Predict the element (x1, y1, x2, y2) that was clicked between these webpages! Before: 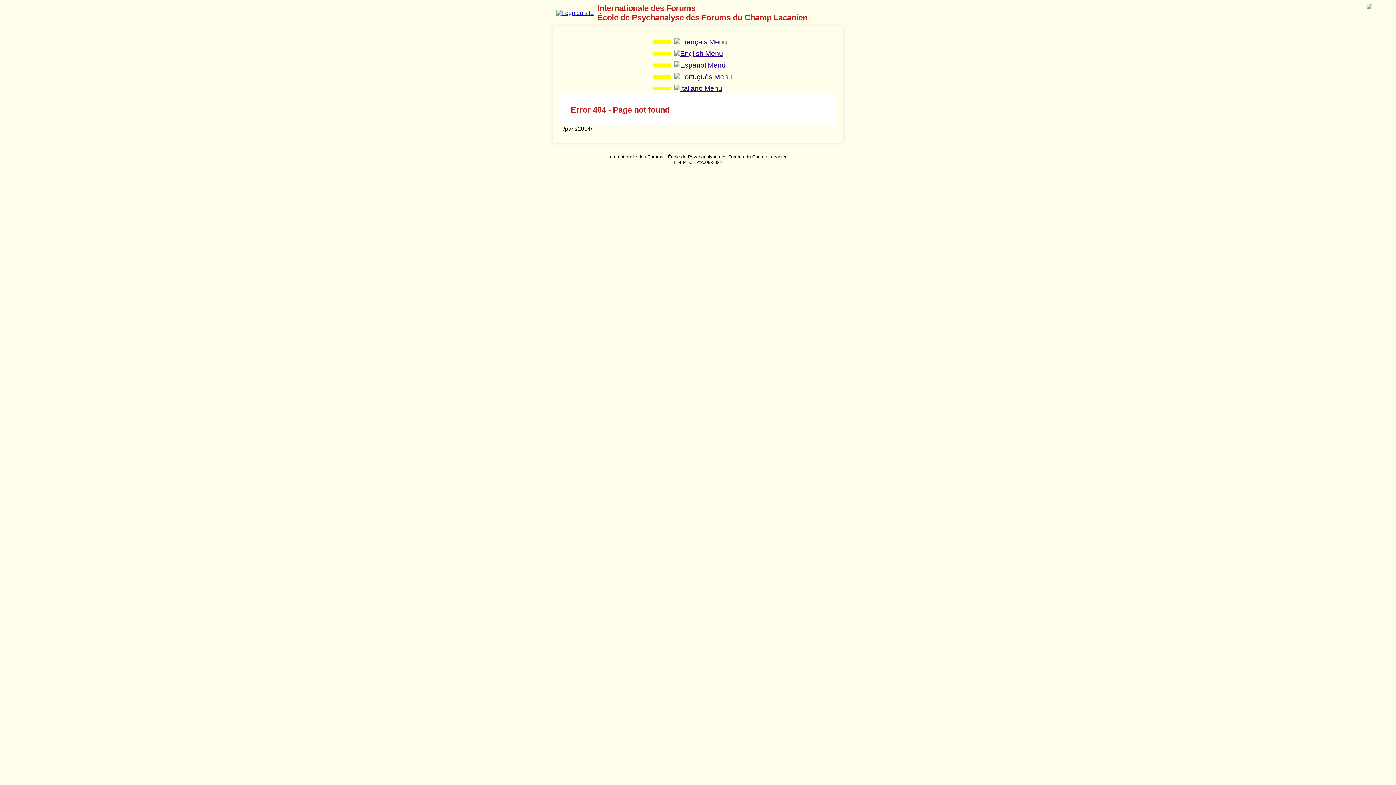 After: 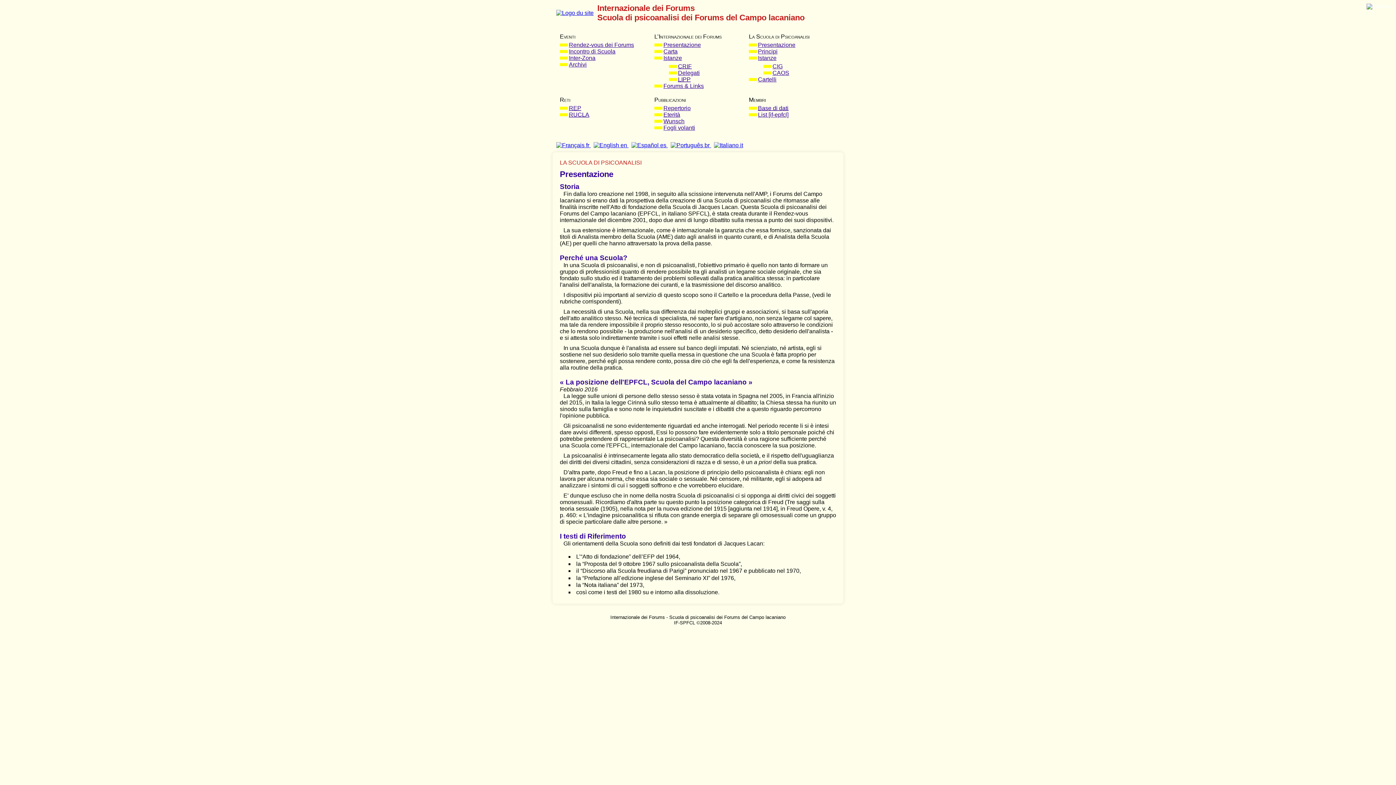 Action: label:  Menu bbox: (652, 84, 726, 92)